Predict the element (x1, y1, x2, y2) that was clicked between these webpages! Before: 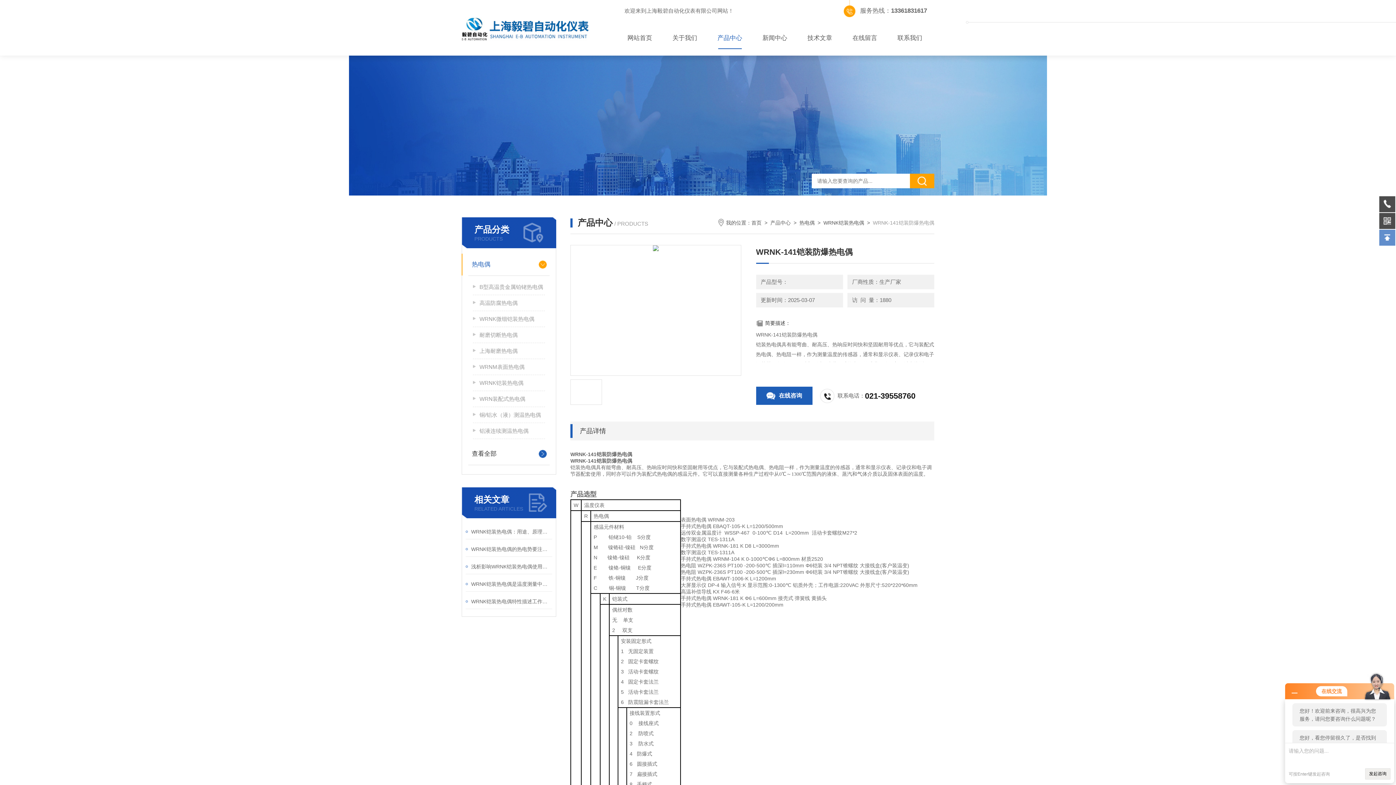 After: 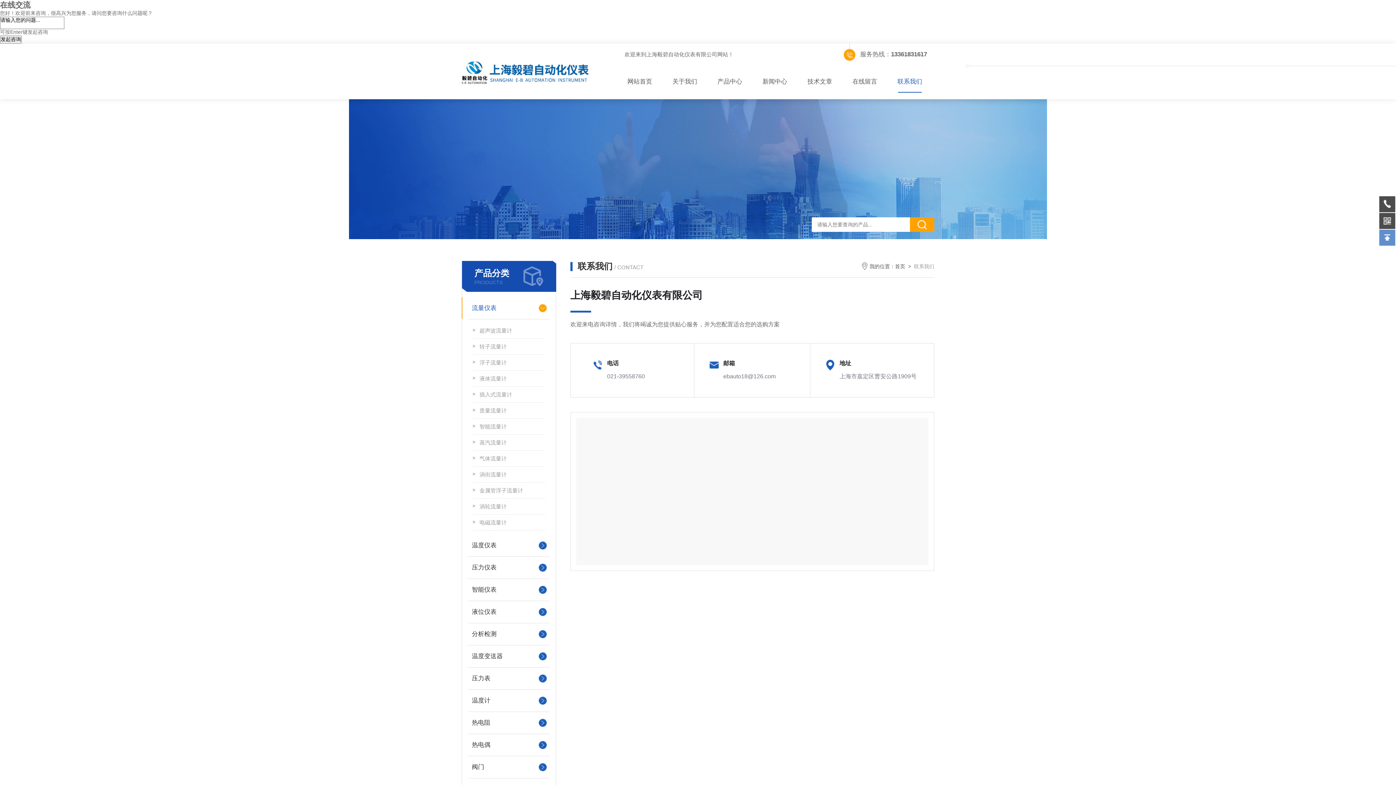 Action: bbox: (887, 27, 932, 49) label: 联系我们